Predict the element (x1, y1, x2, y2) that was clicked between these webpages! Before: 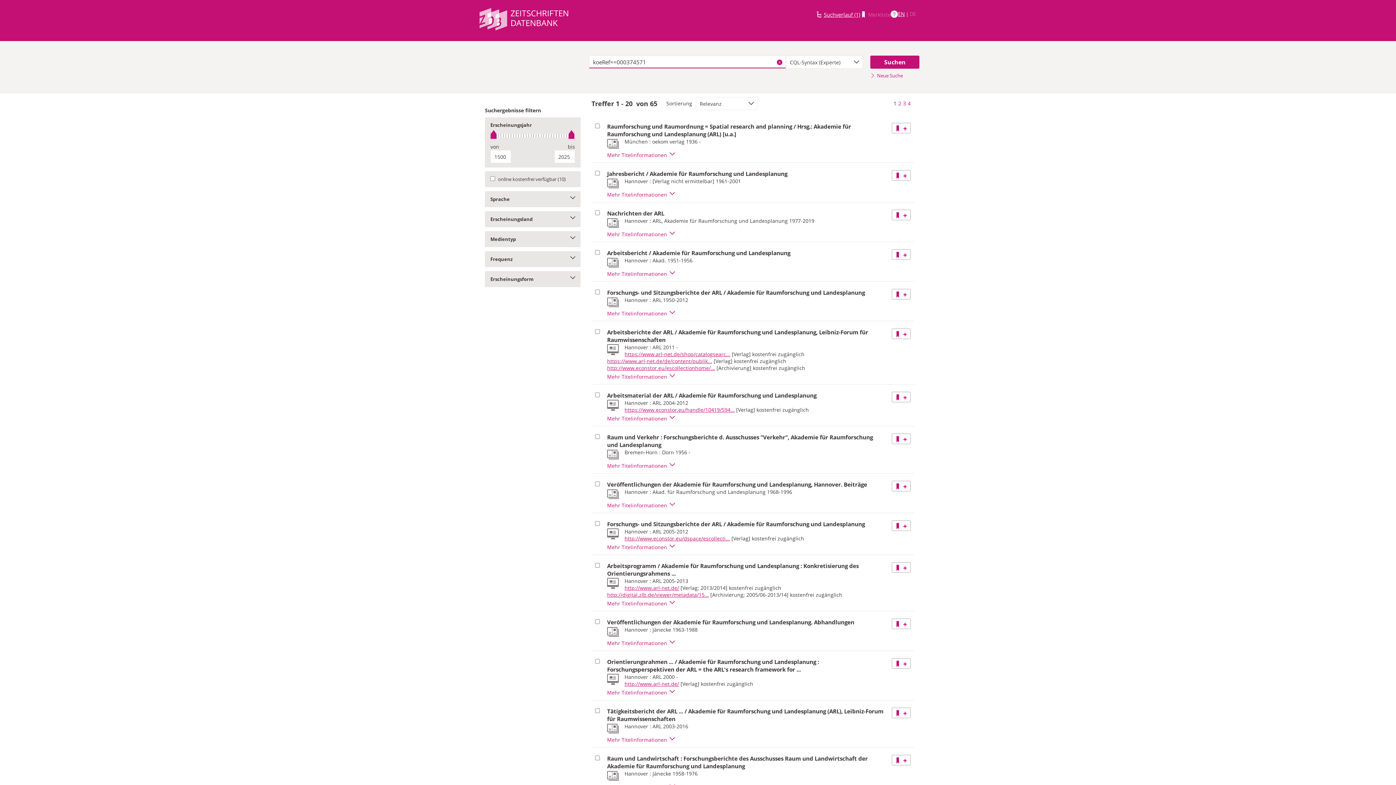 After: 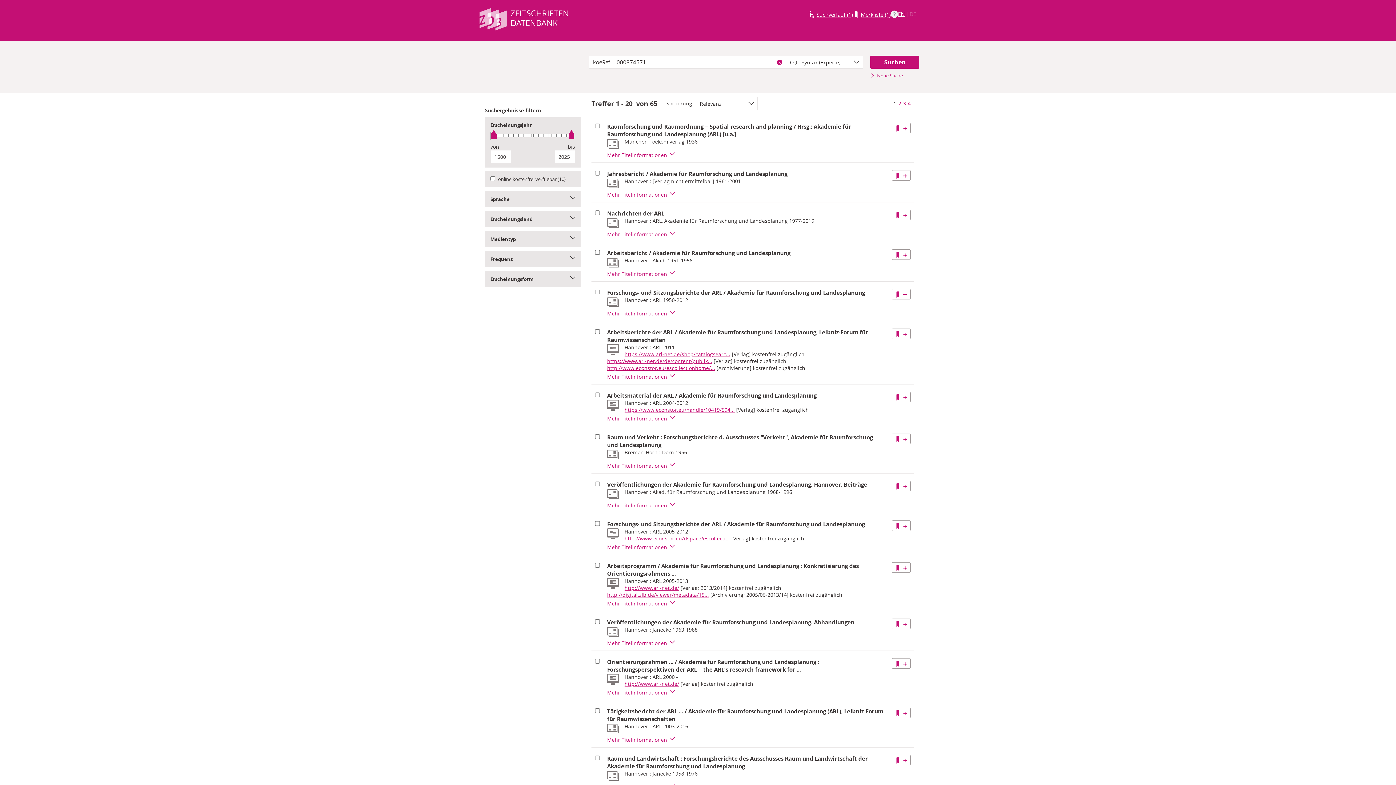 Action: bbox: (892, 289, 910, 299) label:  
Diesen Titel auf die Merkliste setzen